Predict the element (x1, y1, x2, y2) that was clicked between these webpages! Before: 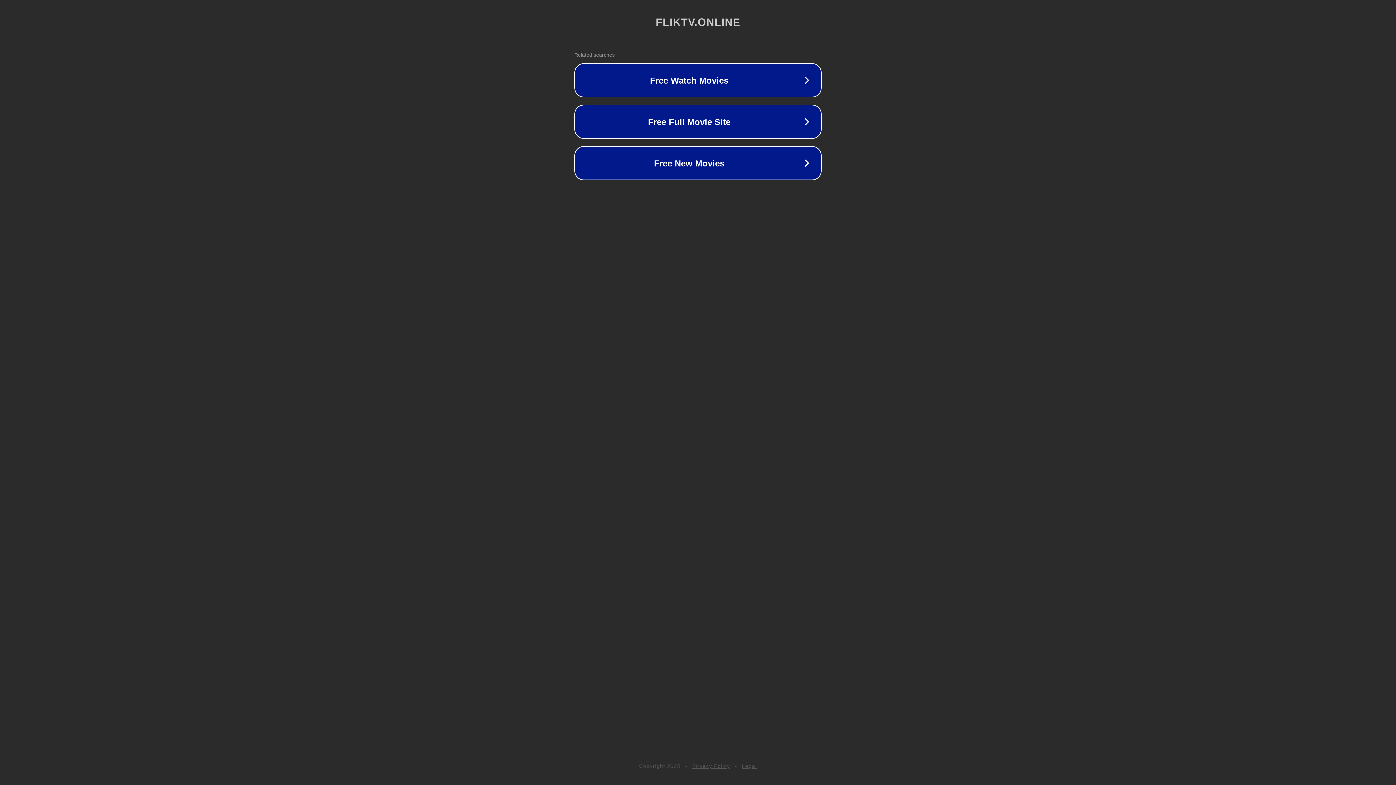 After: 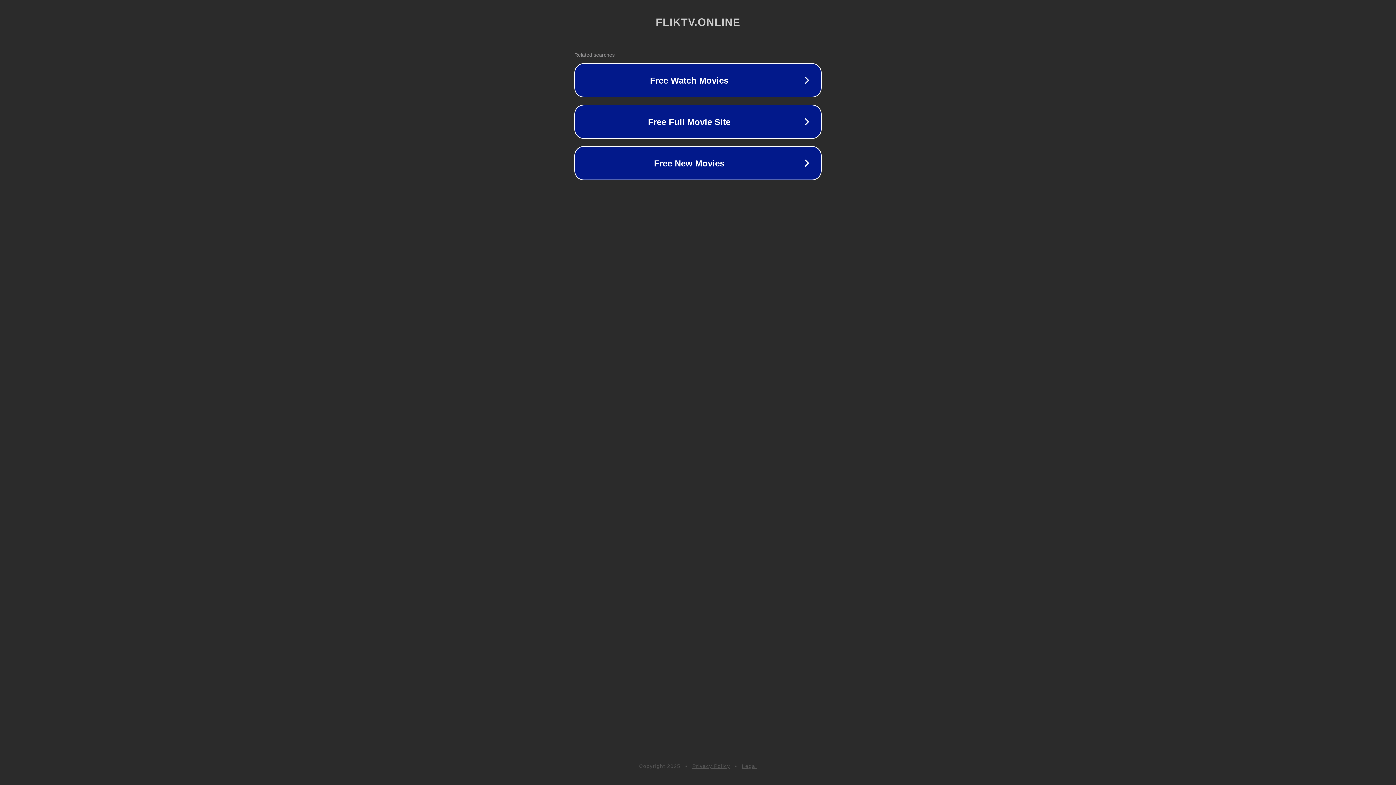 Action: label: Legal bbox: (742, 763, 757, 769)